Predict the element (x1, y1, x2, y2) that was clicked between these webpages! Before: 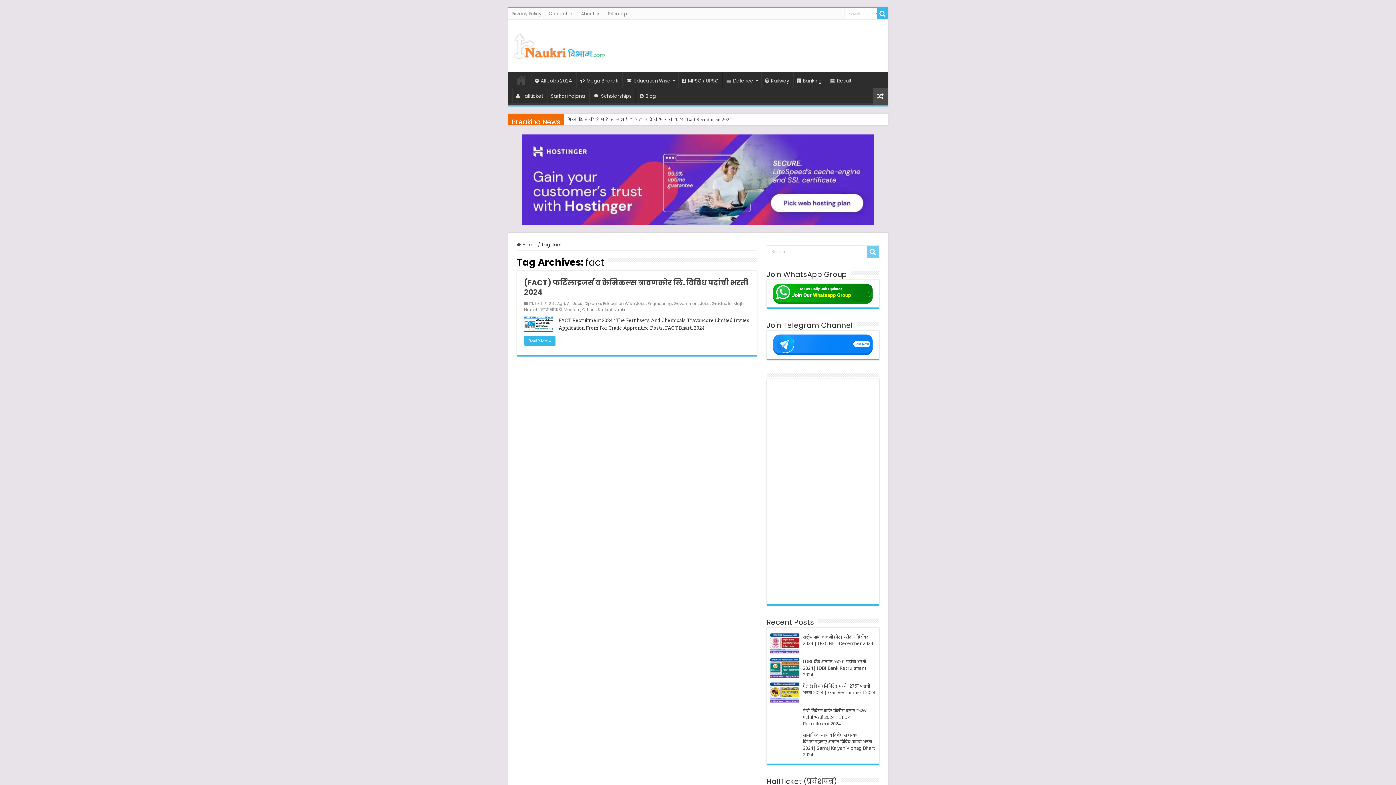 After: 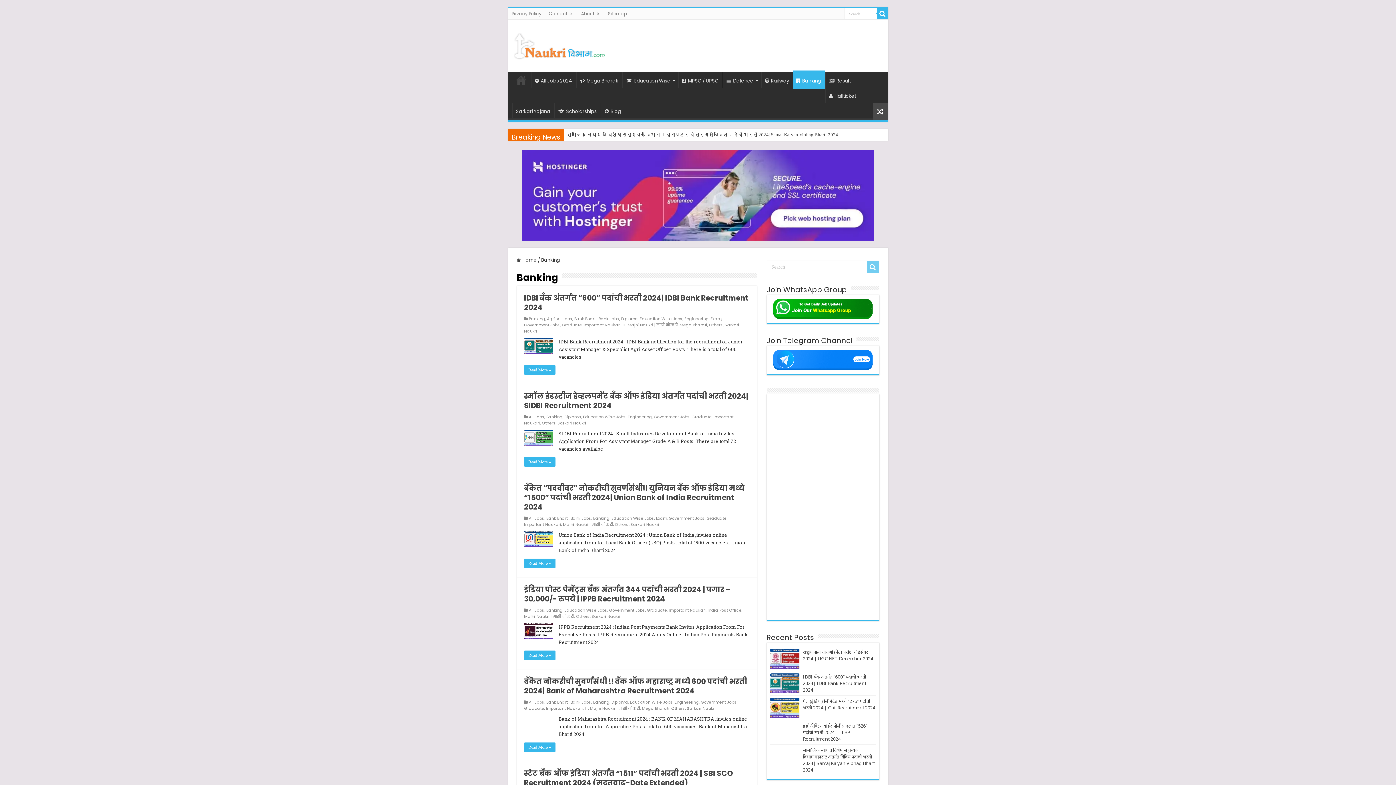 Action: label: Banking bbox: (793, 72, 825, 87)